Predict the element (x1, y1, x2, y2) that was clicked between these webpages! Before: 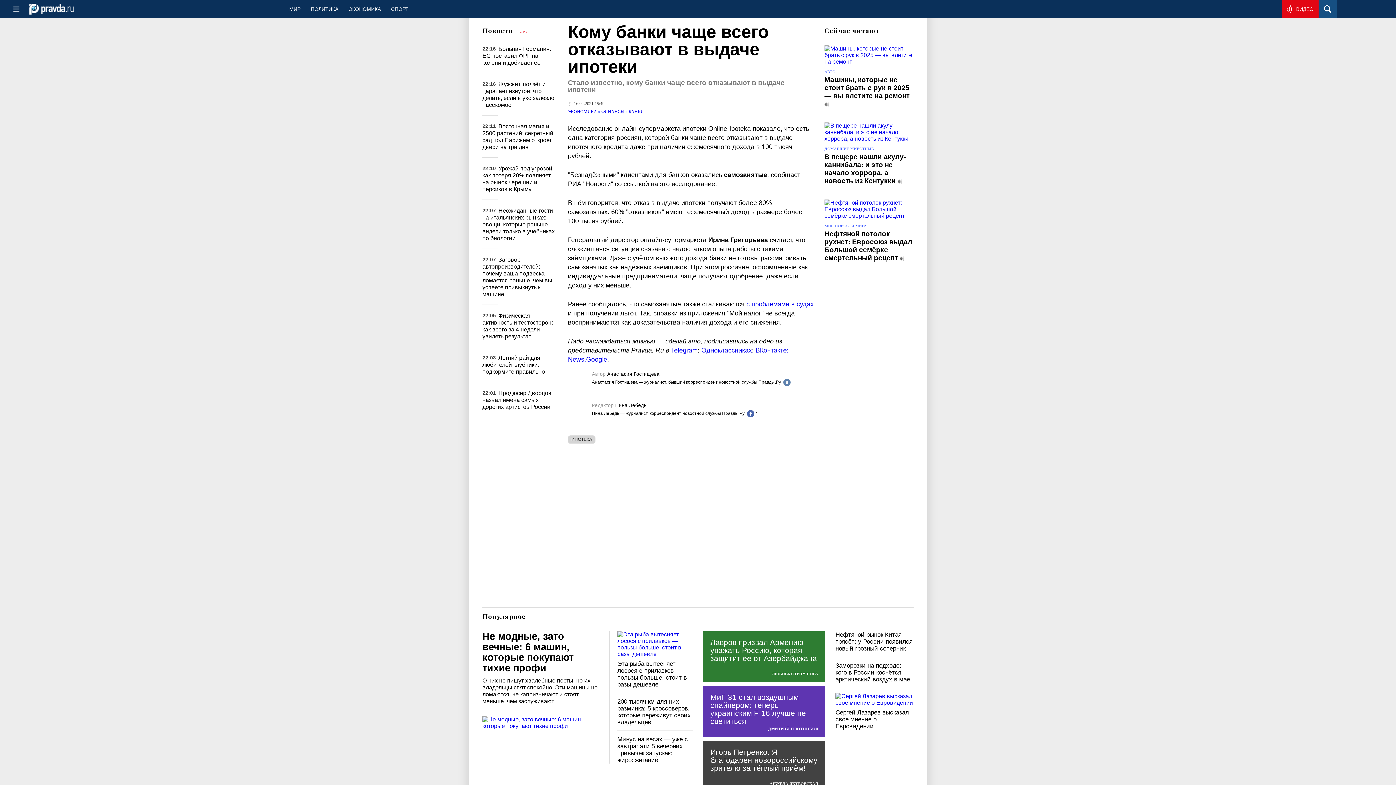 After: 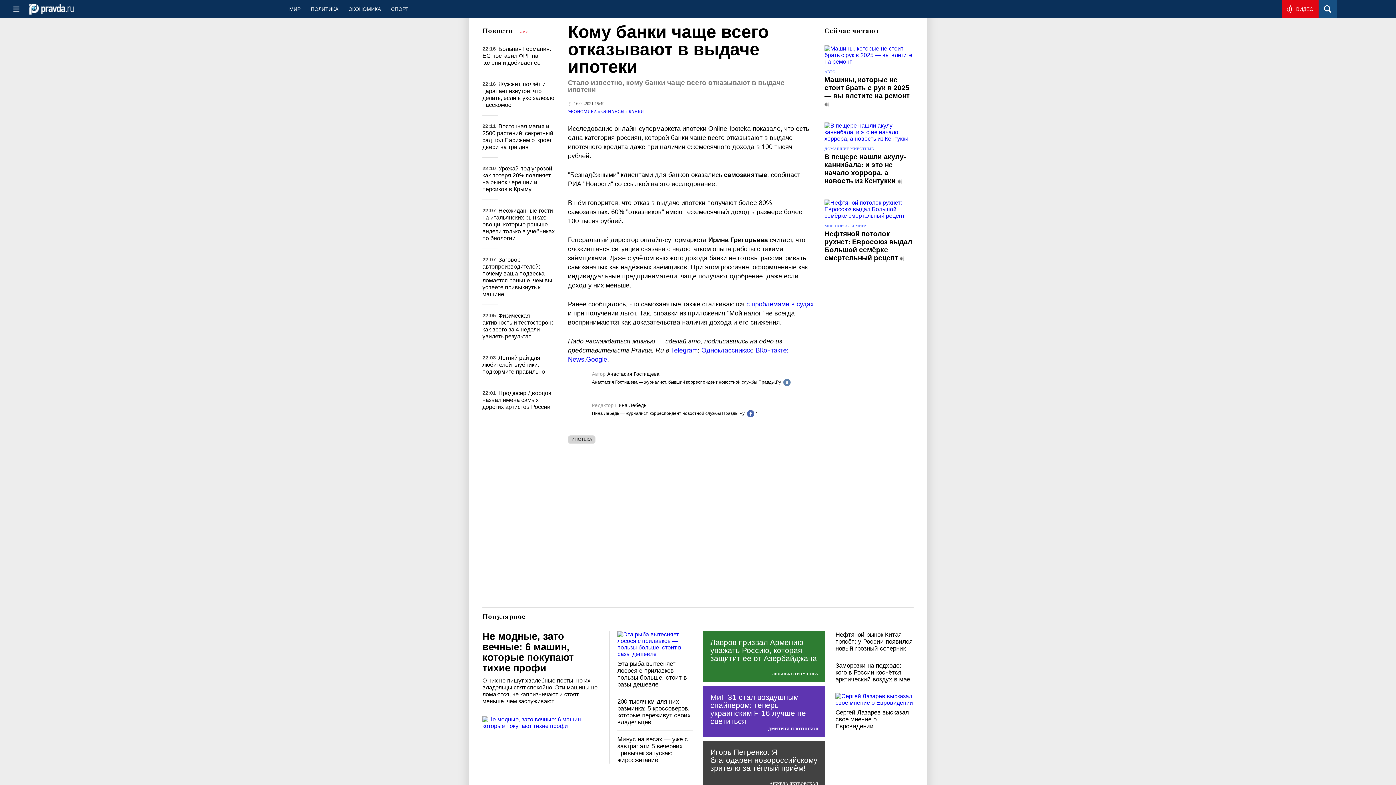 Action: label: News.Google bbox: (568, 356, 607, 363)